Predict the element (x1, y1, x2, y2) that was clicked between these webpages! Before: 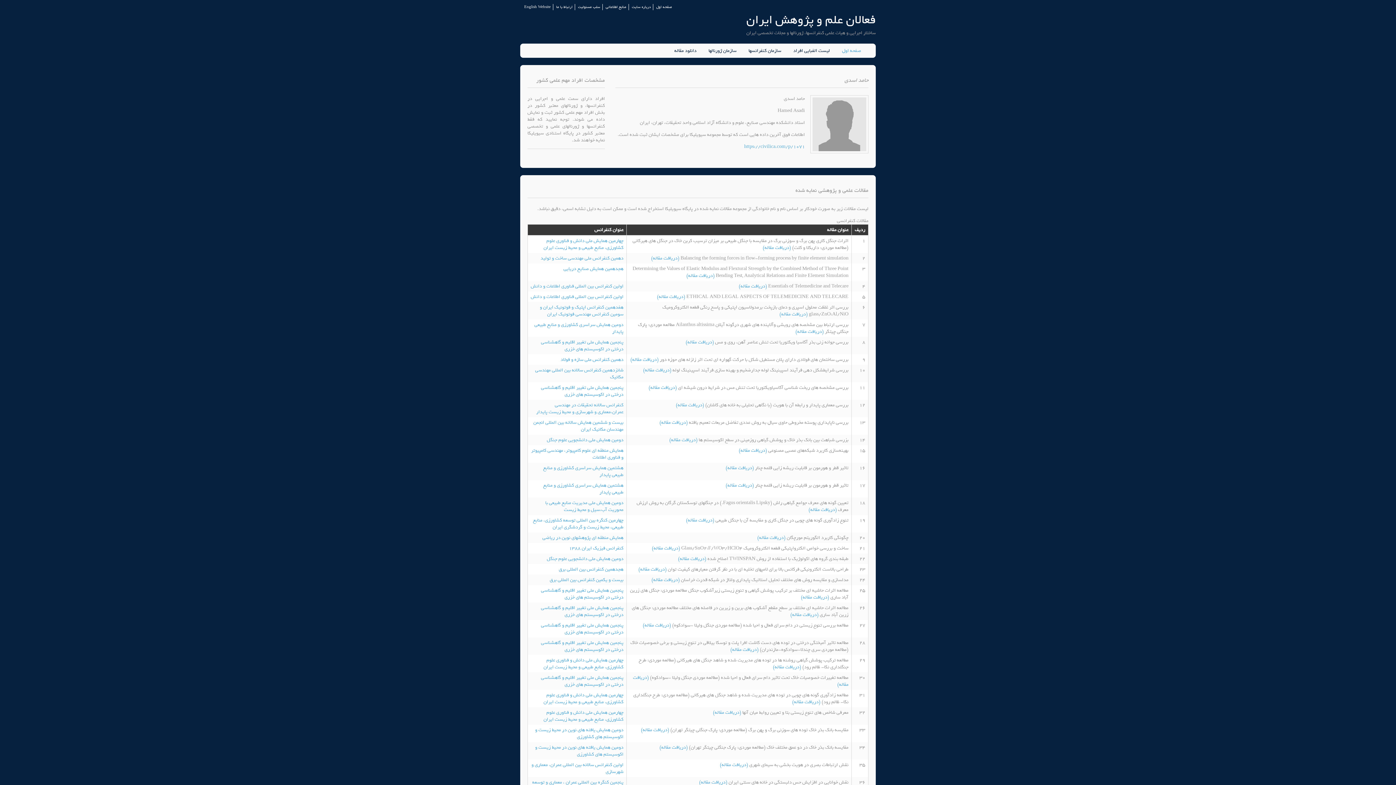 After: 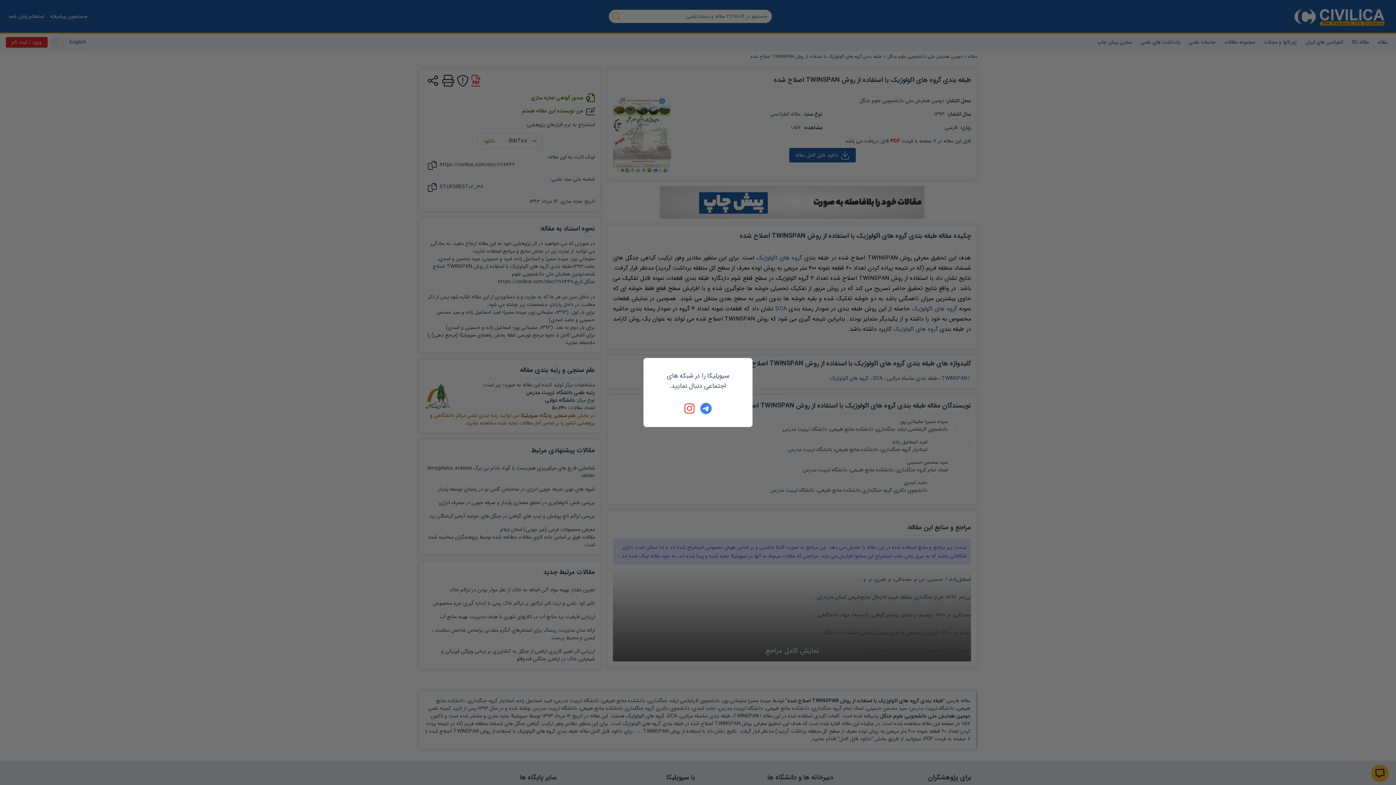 Action: label:  (دریافت مقاله) bbox: (678, 555, 707, 562)